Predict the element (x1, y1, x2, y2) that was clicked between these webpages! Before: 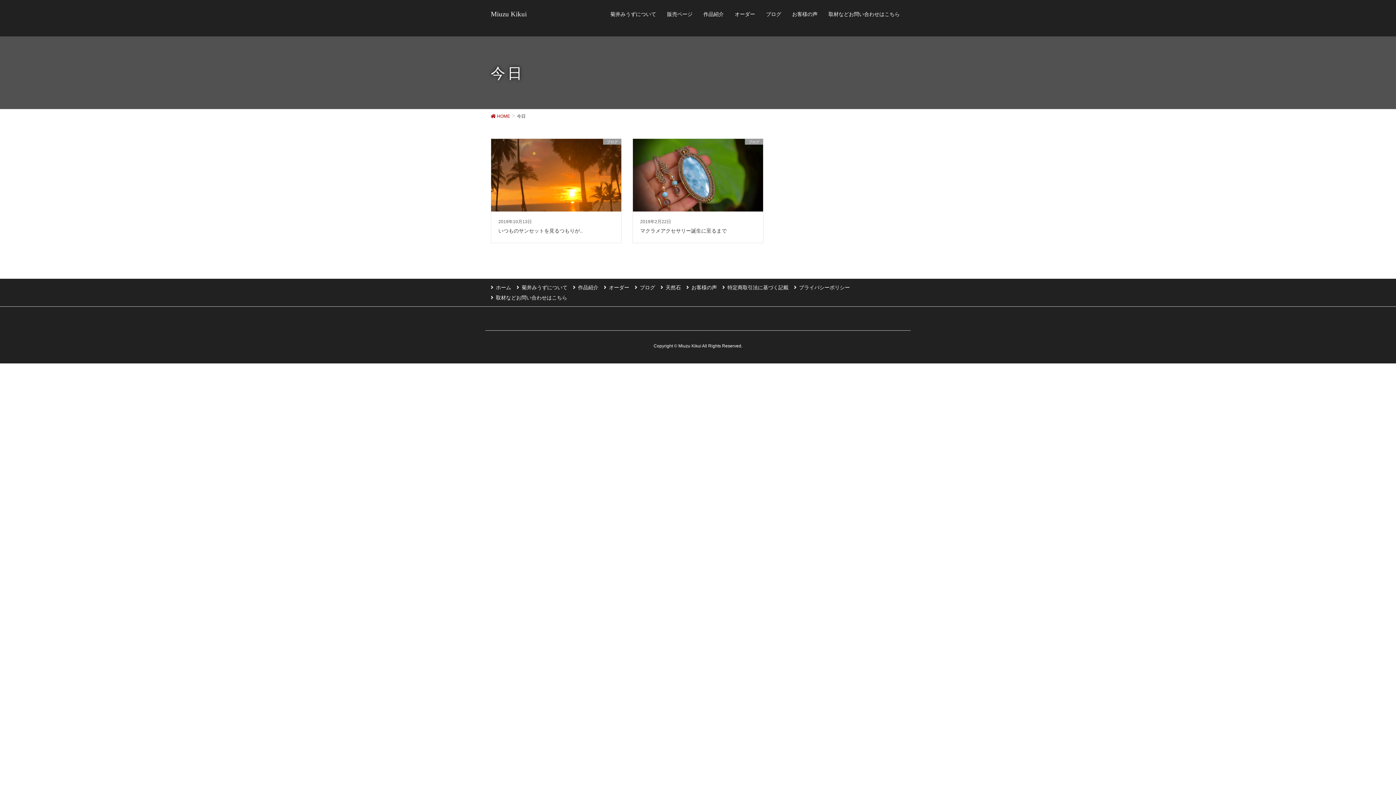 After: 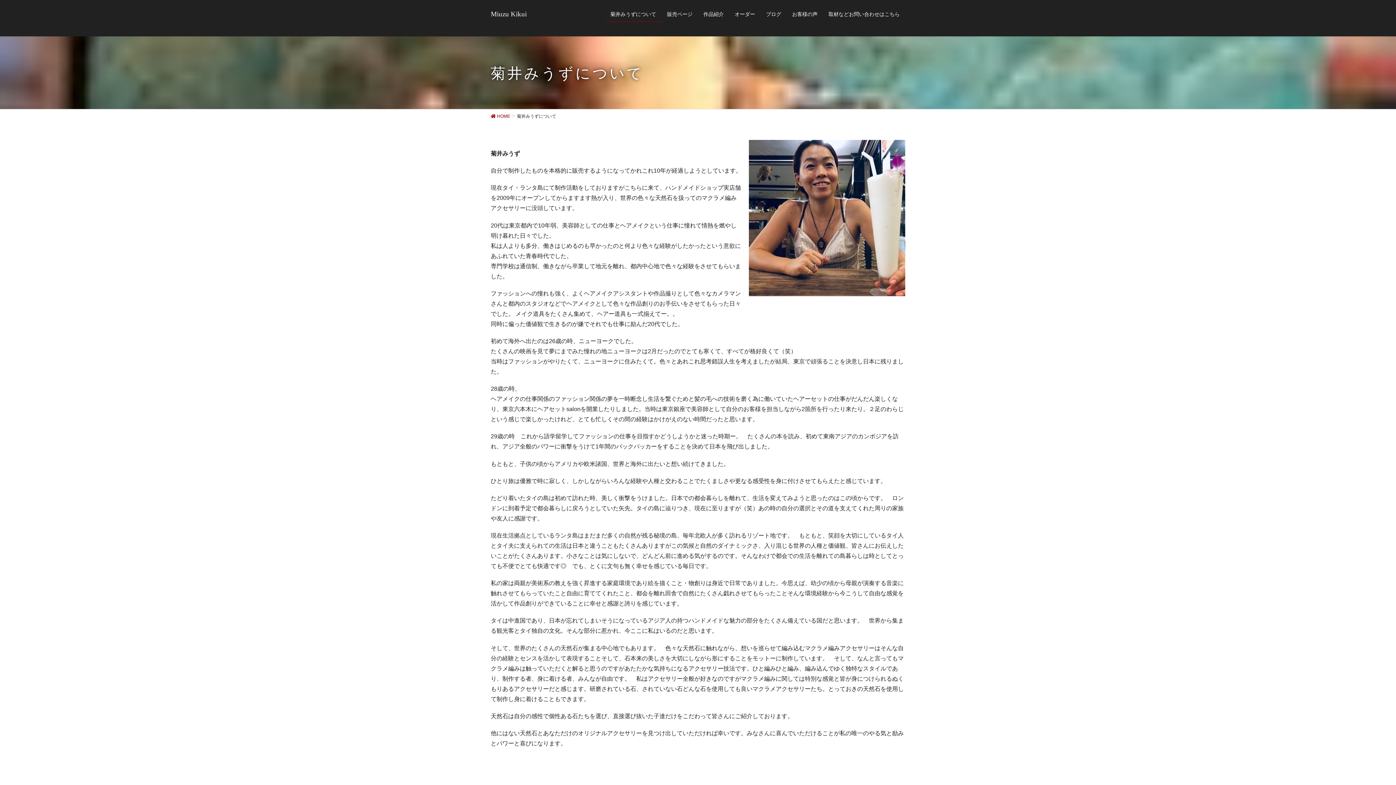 Action: label: 菊井みうずについて bbox: (516, 282, 573, 292)